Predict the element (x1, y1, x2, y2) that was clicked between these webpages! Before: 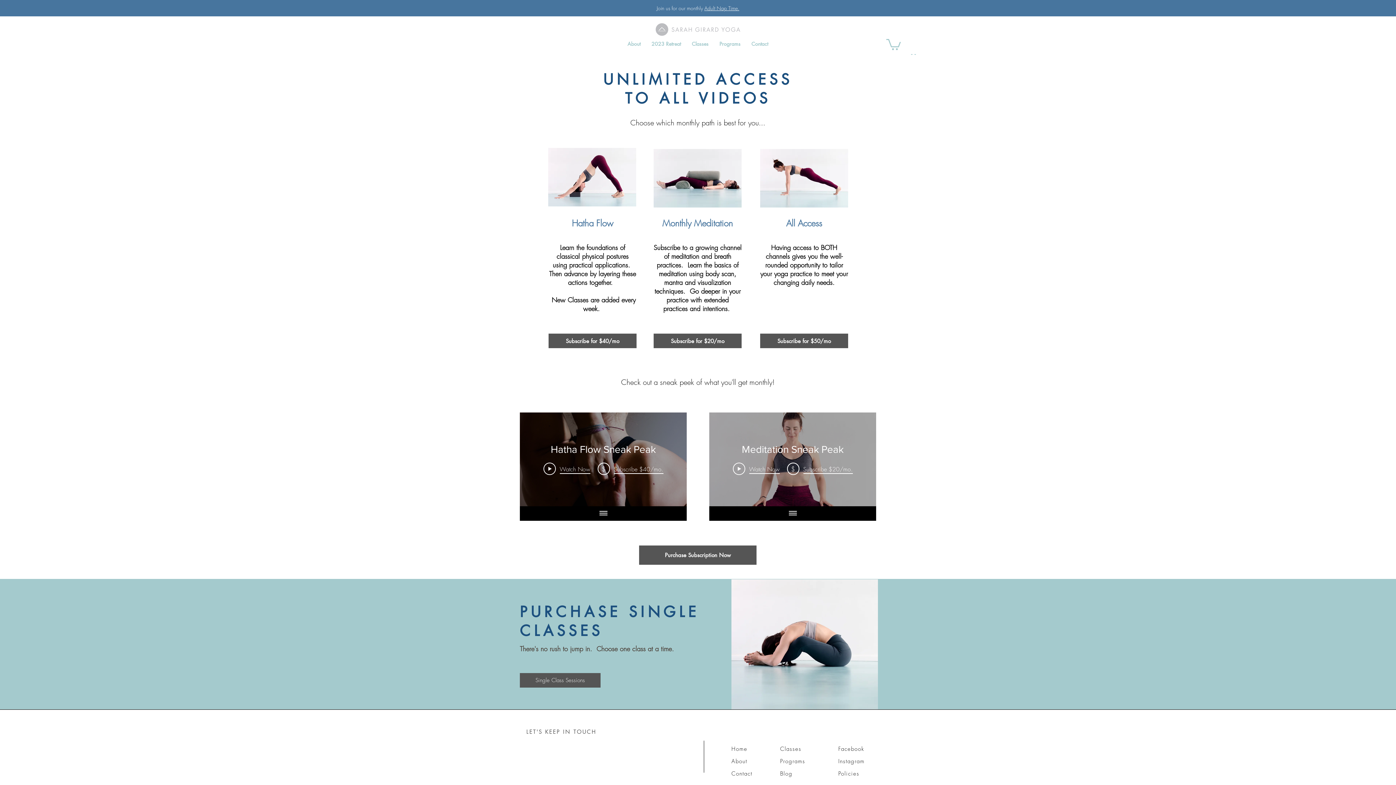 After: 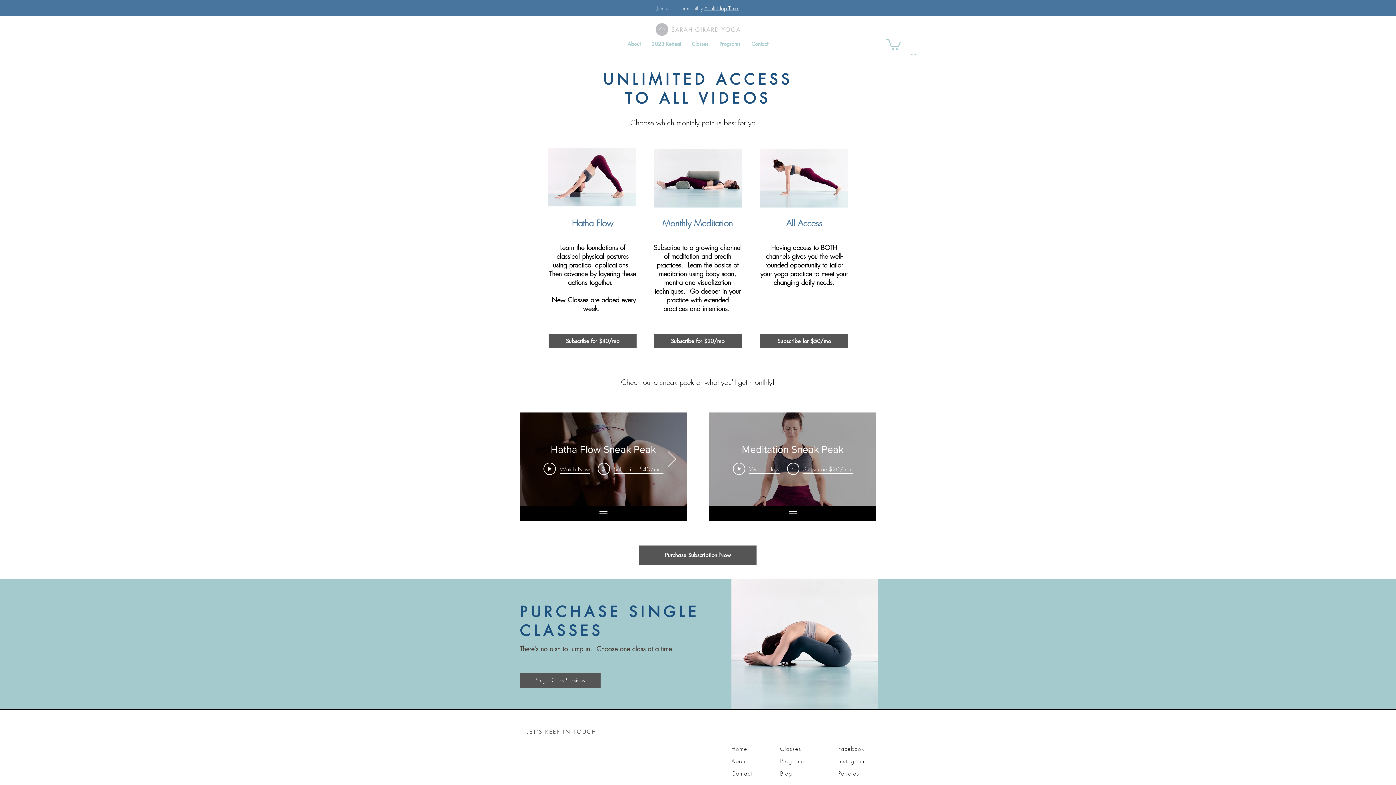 Action: bbox: (597, 461, 663, 476) label: $
Subscribe $40/mo.